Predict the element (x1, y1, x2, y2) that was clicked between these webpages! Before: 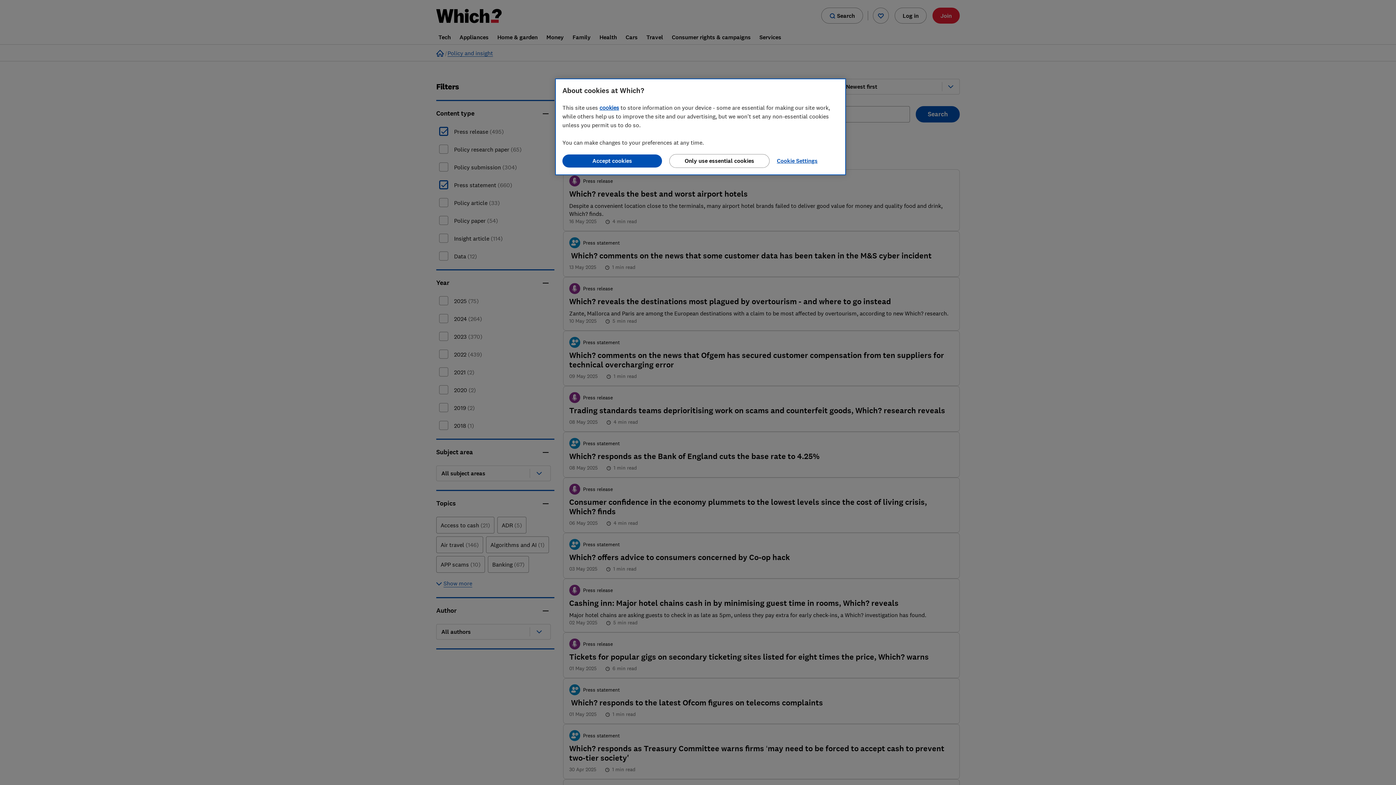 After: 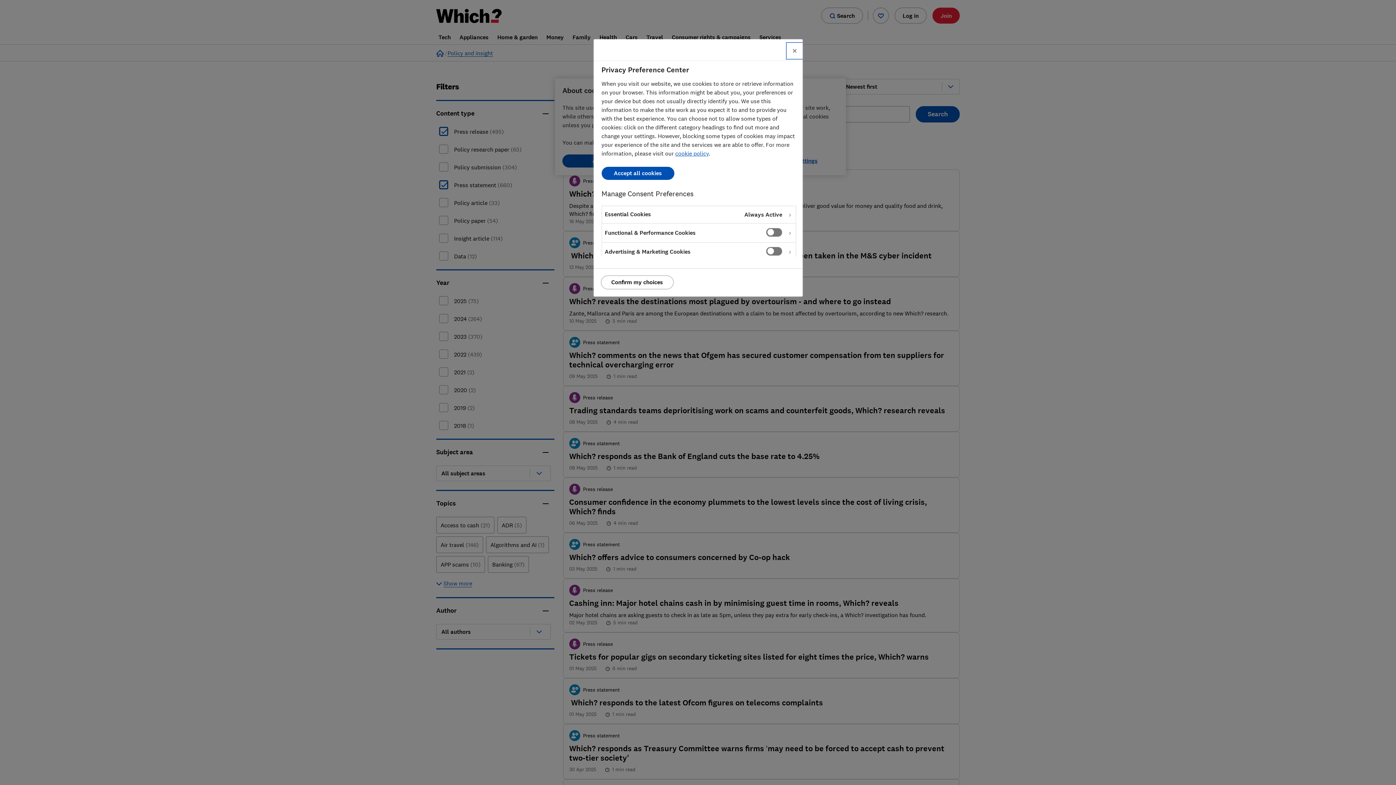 Action: bbox: (777, 154, 826, 168) label: Cookie Settings